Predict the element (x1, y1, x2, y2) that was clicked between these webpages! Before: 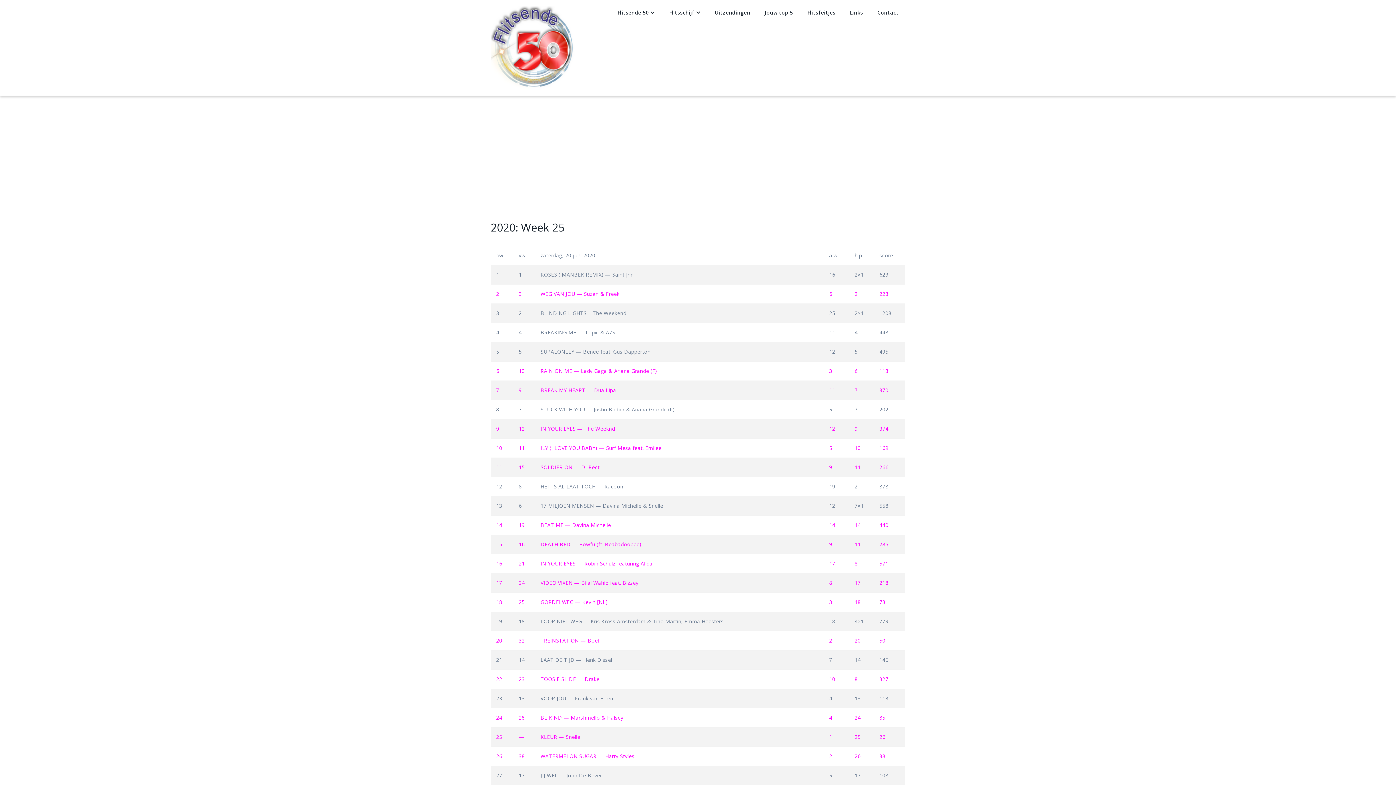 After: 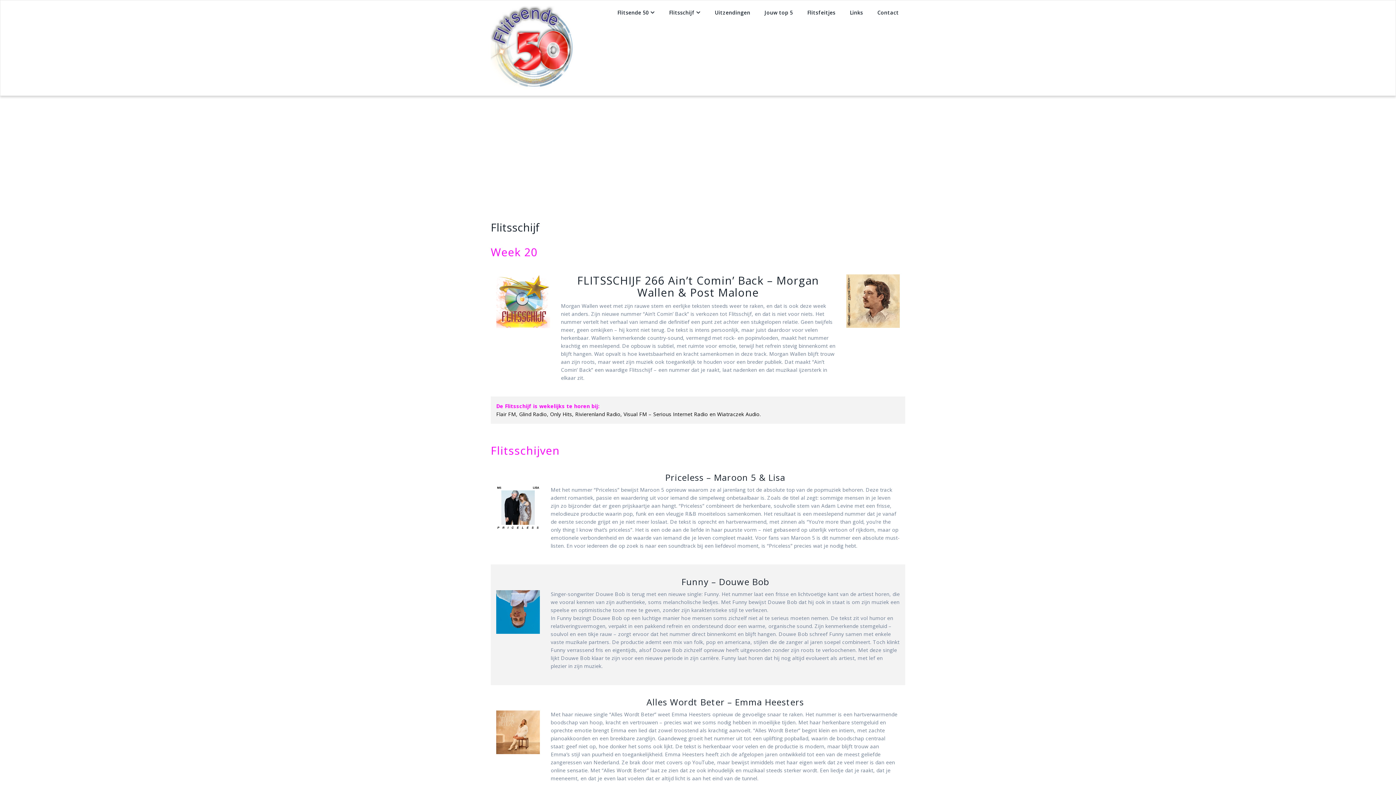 Action: bbox: (669, 7, 700, 18) label: Flitsschijf